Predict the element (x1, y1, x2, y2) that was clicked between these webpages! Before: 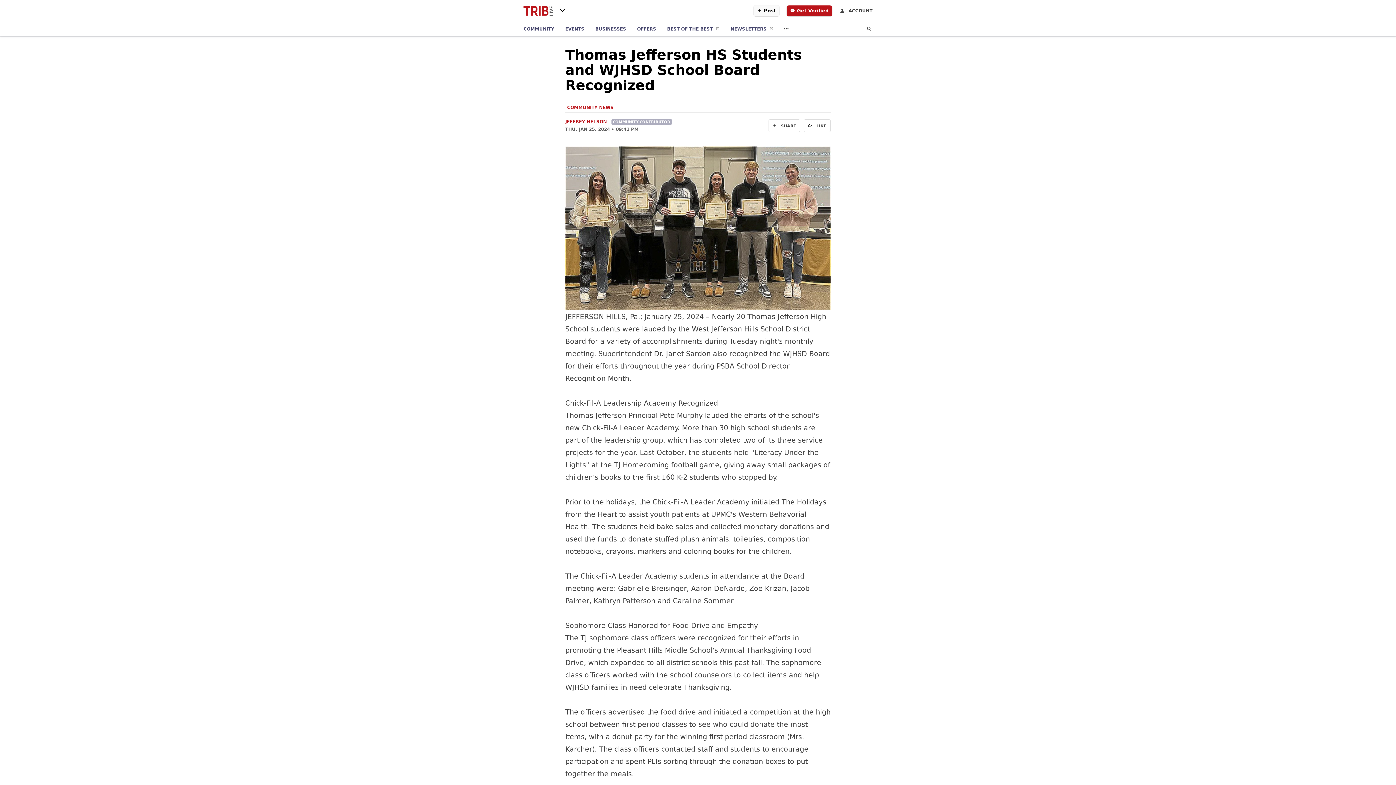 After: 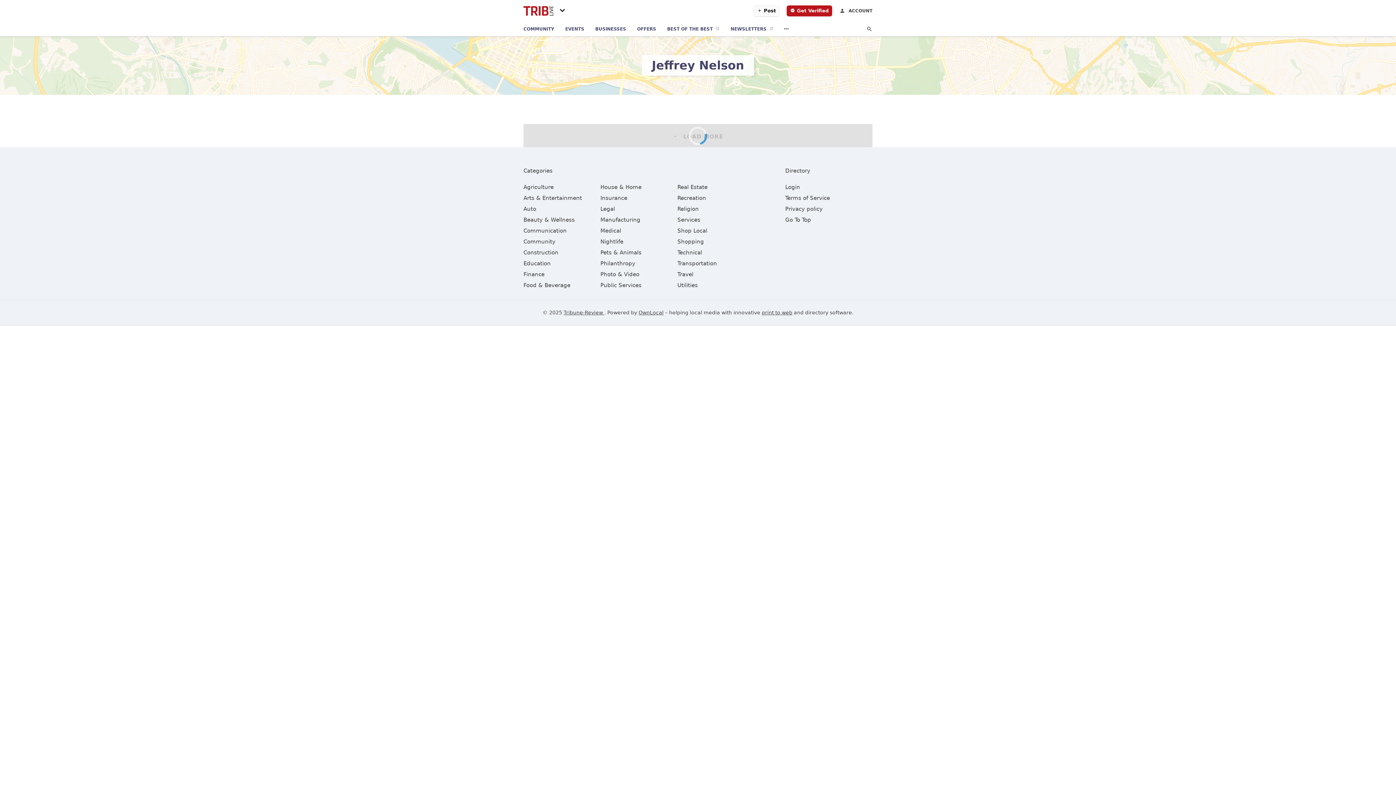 Action: bbox: (565, 119, 607, 124) label: JEFFREY NELSON